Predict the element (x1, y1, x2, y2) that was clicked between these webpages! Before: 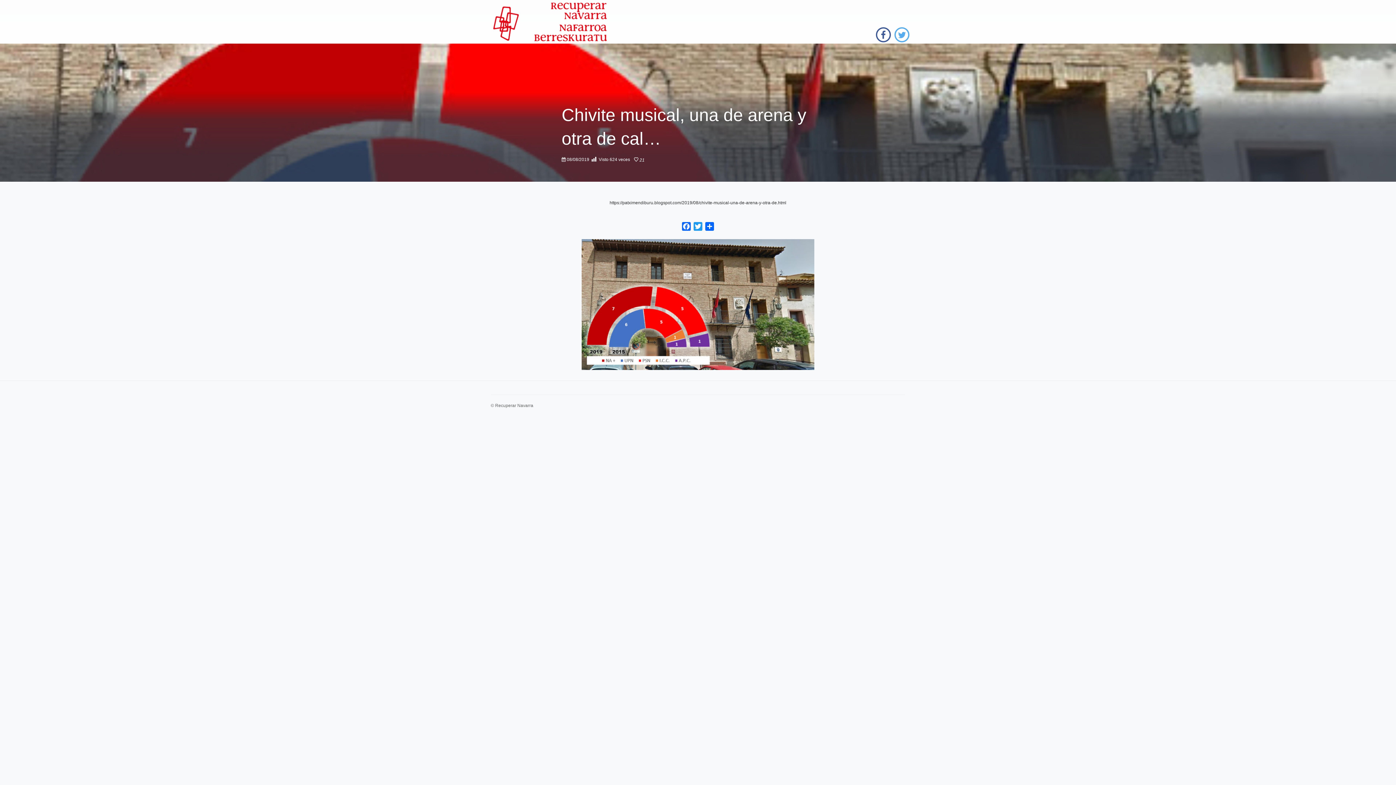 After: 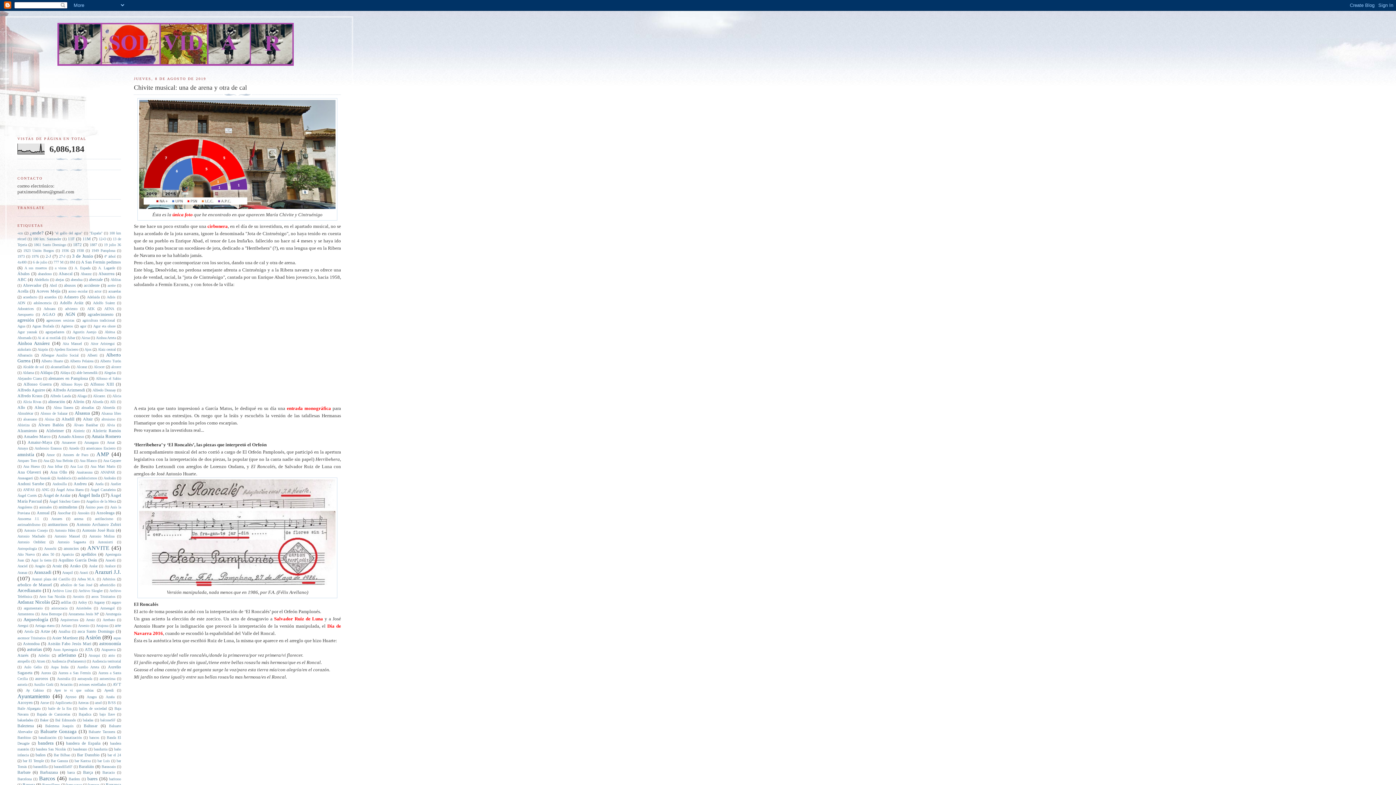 Action: label: https://patximendiburu.blogspot.com/2019/08/chivite-musical-una-de-arena-y-otra-de.html bbox: (609, 200, 786, 205)